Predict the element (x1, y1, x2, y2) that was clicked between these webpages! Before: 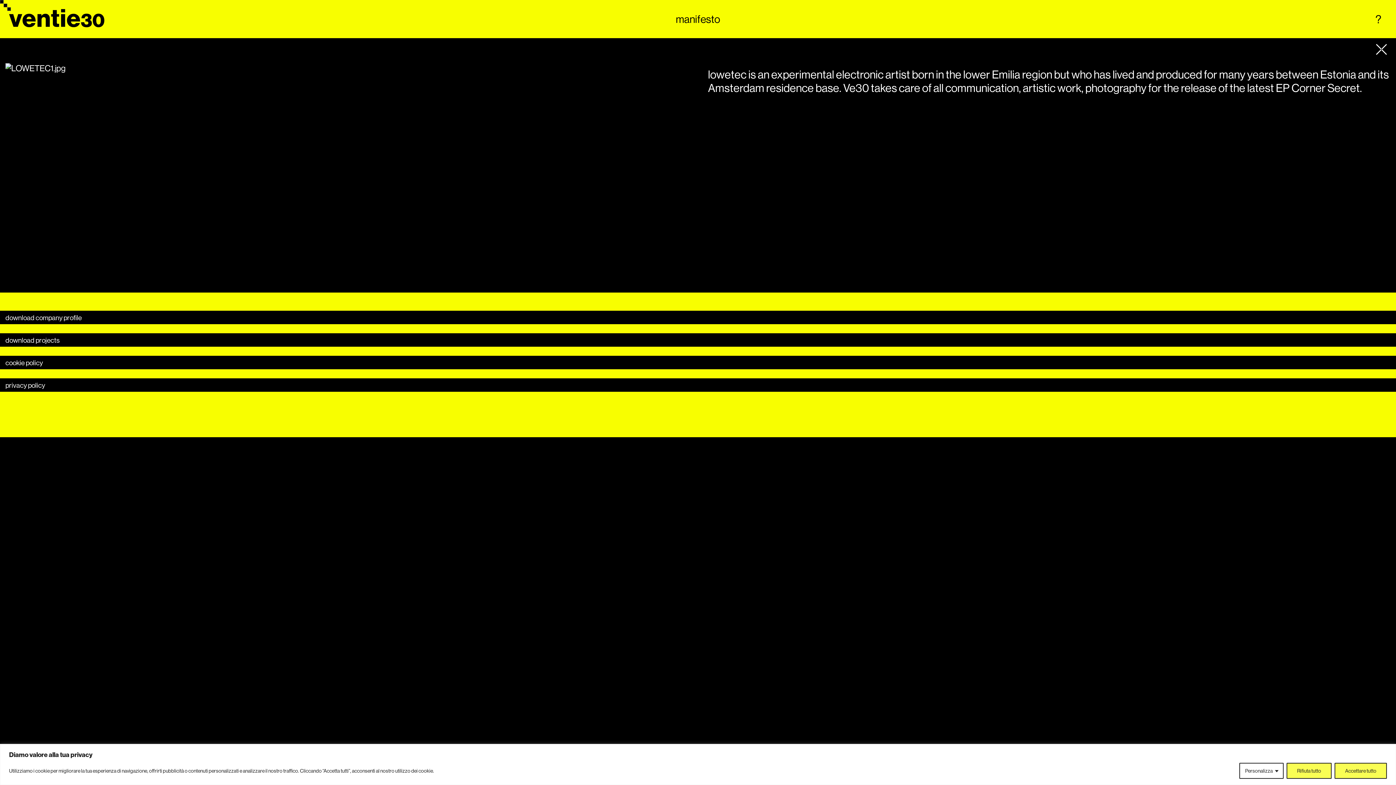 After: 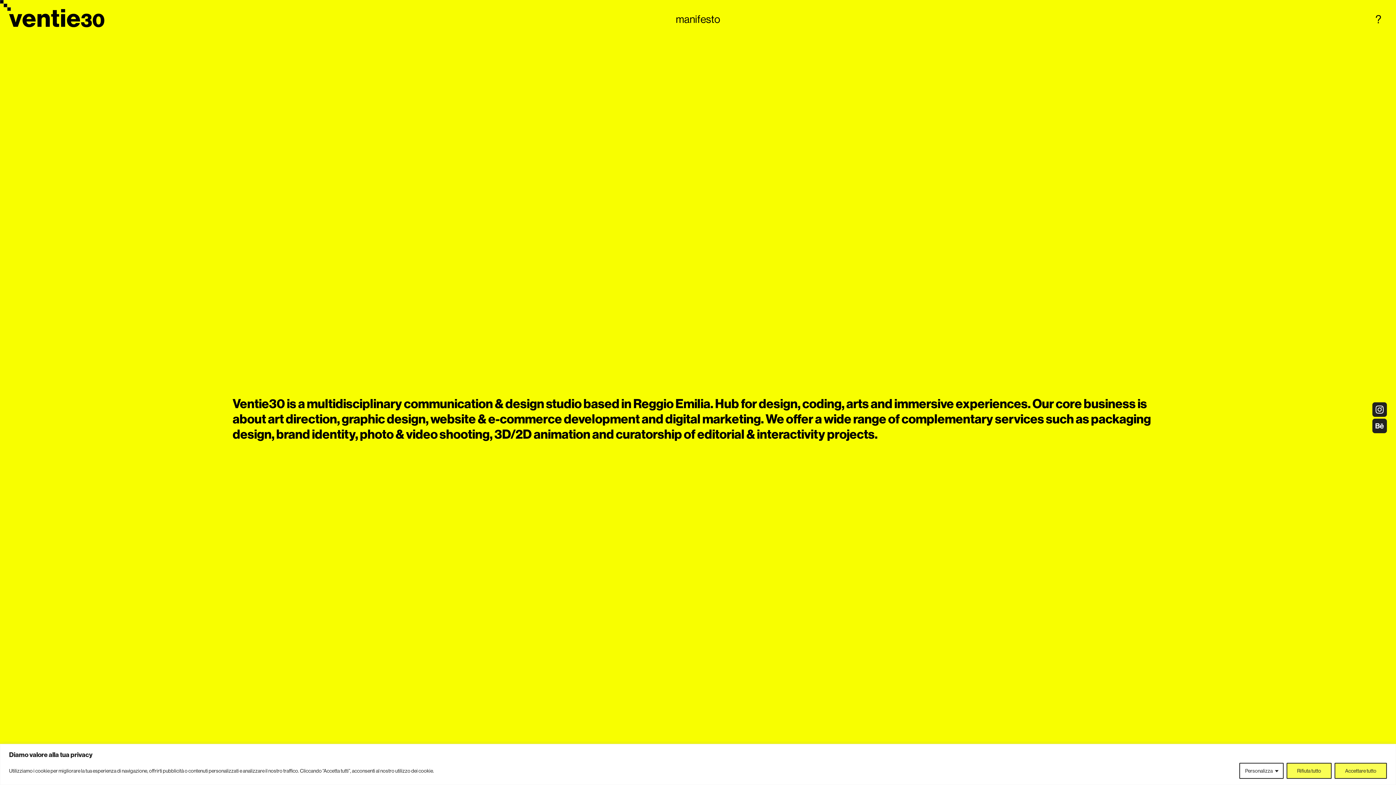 Action: bbox: (9, 9, 468, 29)